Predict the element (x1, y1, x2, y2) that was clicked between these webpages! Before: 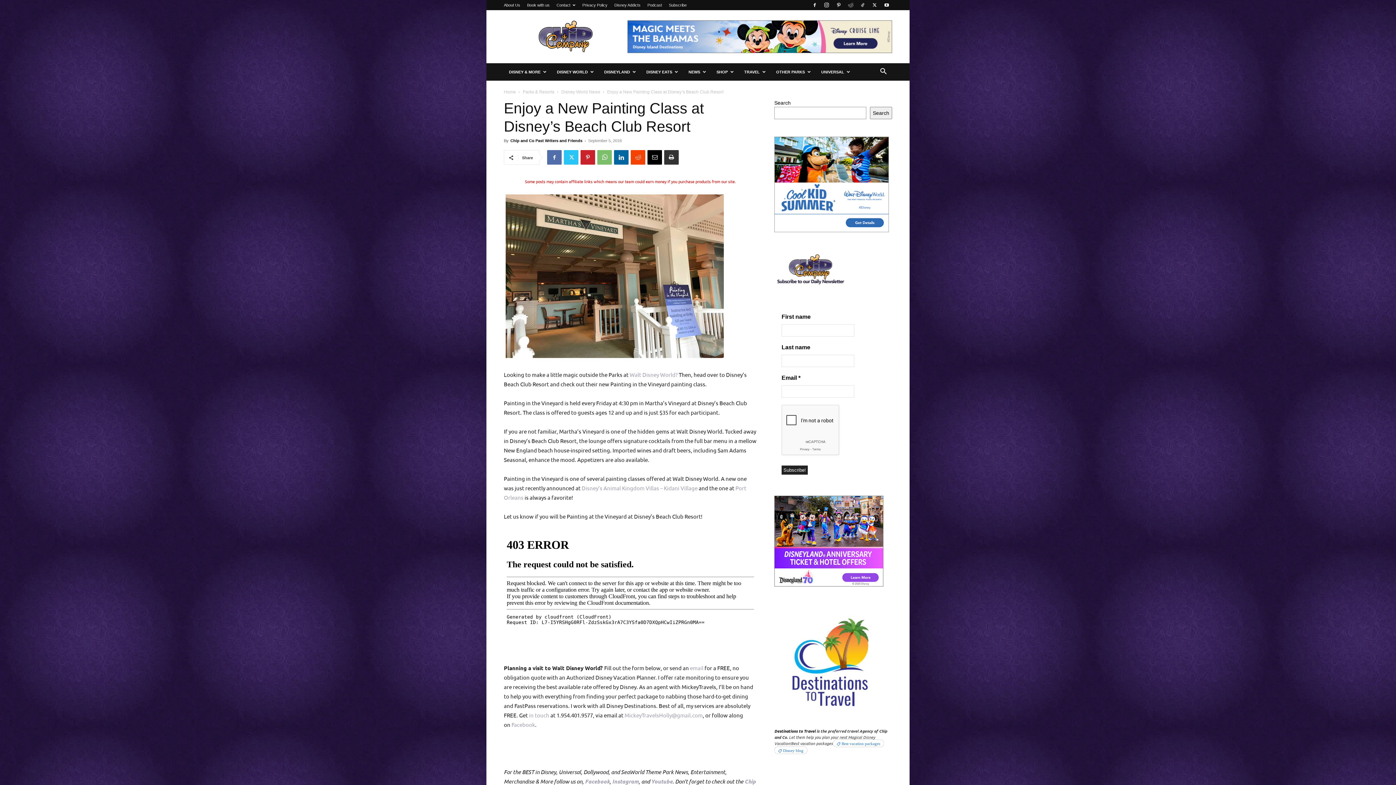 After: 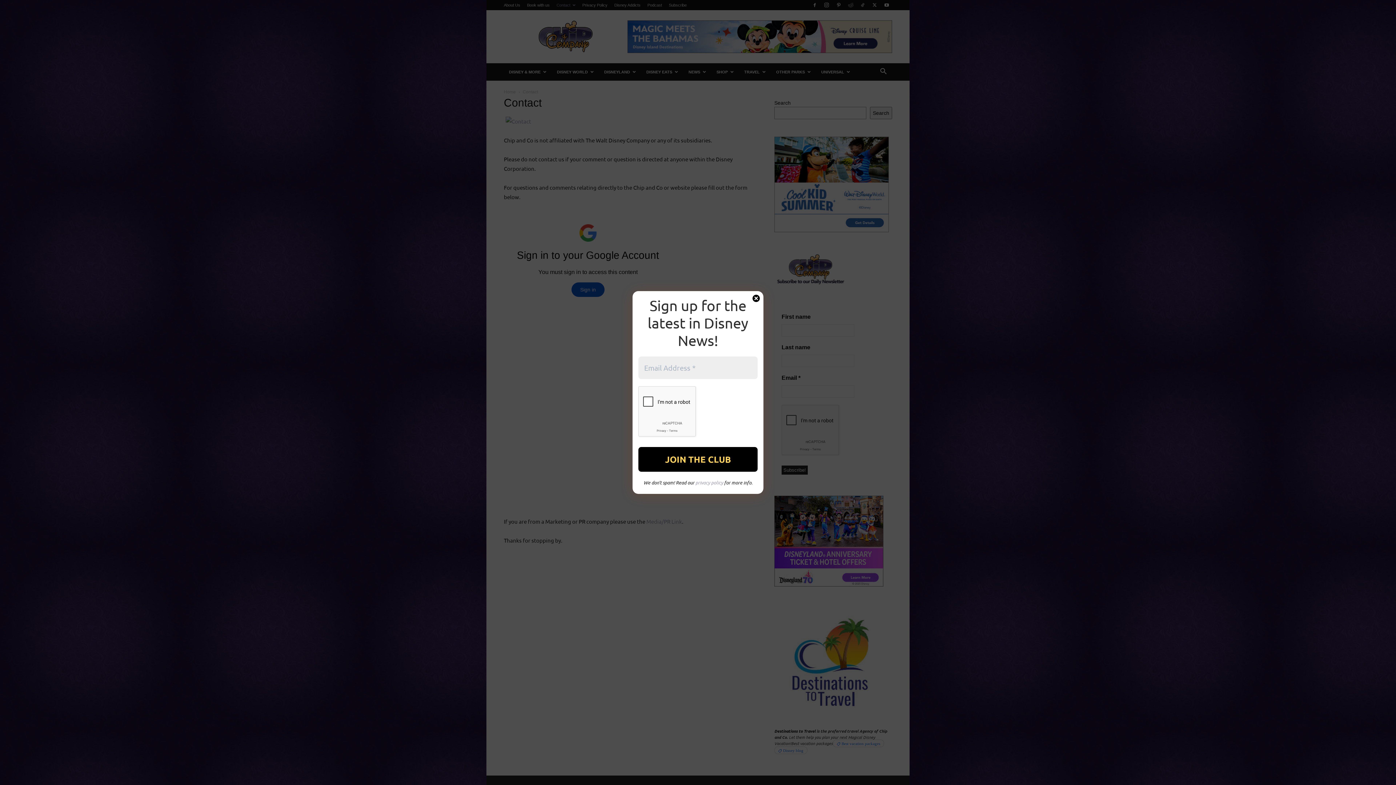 Action: bbox: (556, 2, 575, 7) label: Contact